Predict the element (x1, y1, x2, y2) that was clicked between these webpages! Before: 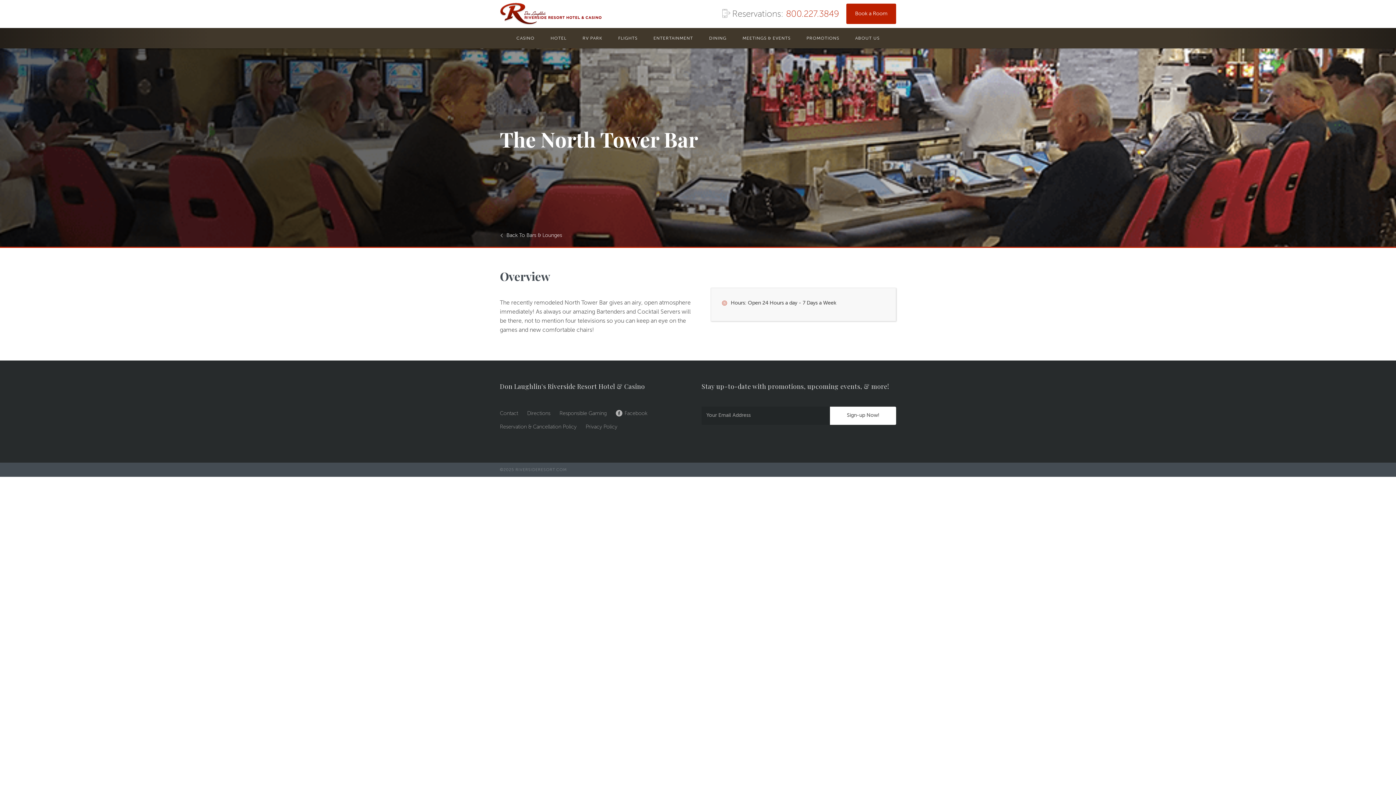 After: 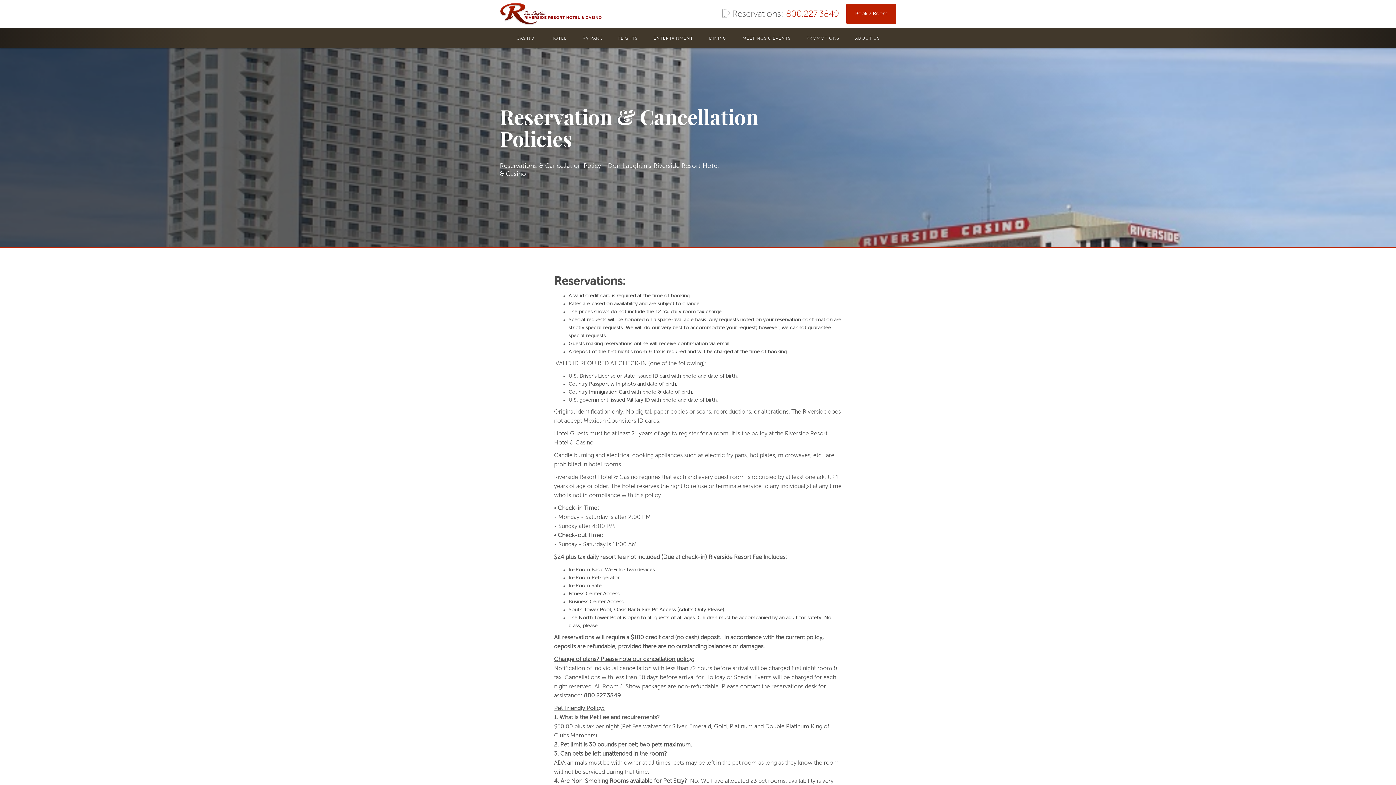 Action: label: Reservation & Cancellation Policy bbox: (500, 420, 576, 433)